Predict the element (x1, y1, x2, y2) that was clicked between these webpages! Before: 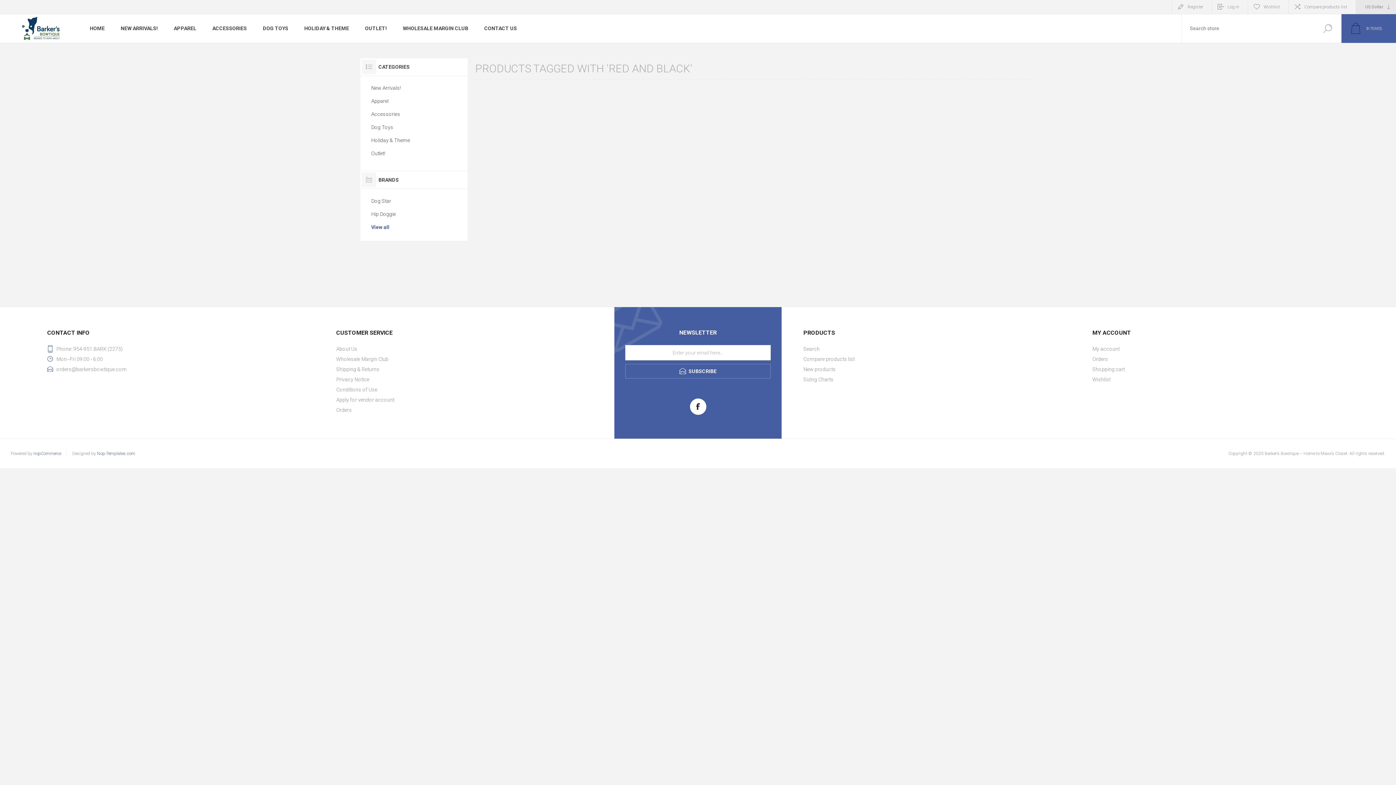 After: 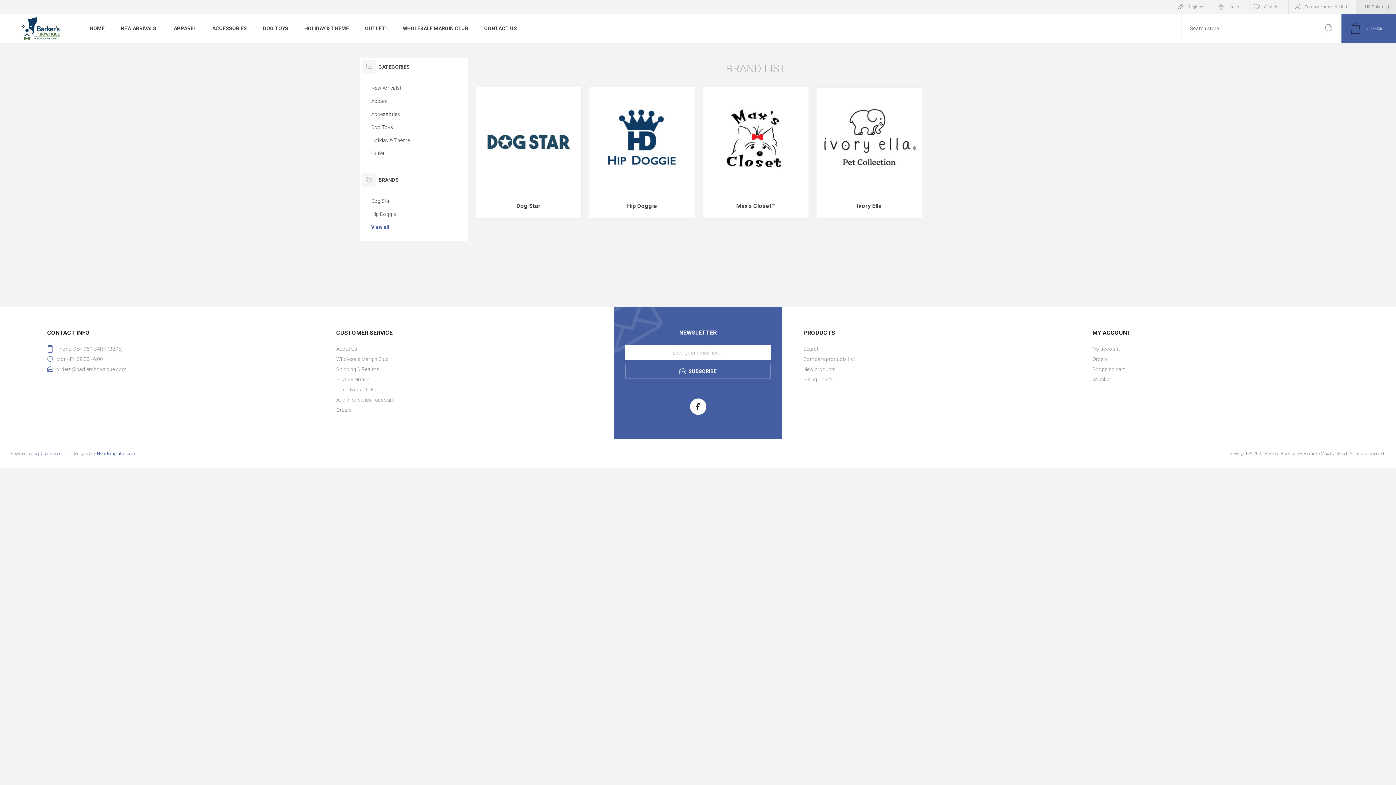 Action: bbox: (371, 224, 456, 230) label: View all